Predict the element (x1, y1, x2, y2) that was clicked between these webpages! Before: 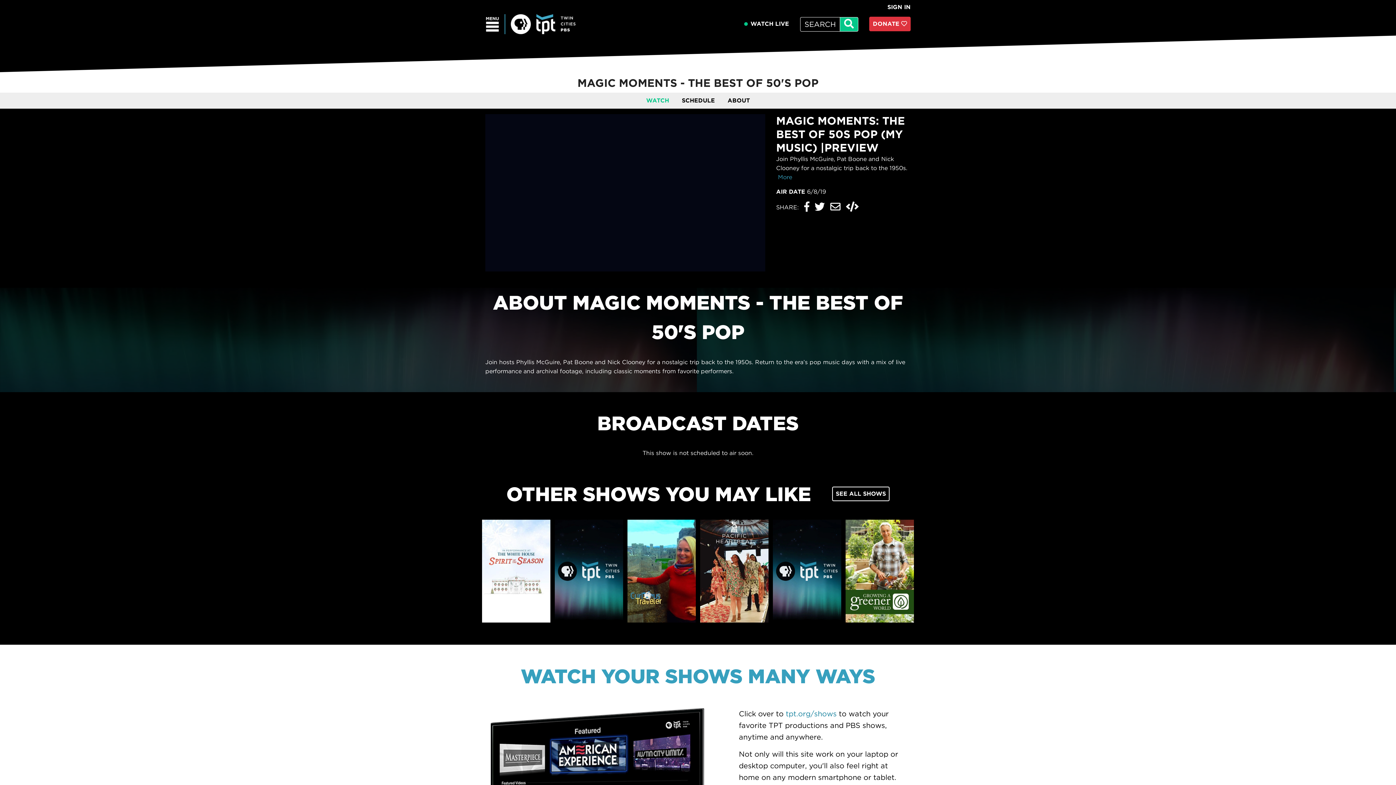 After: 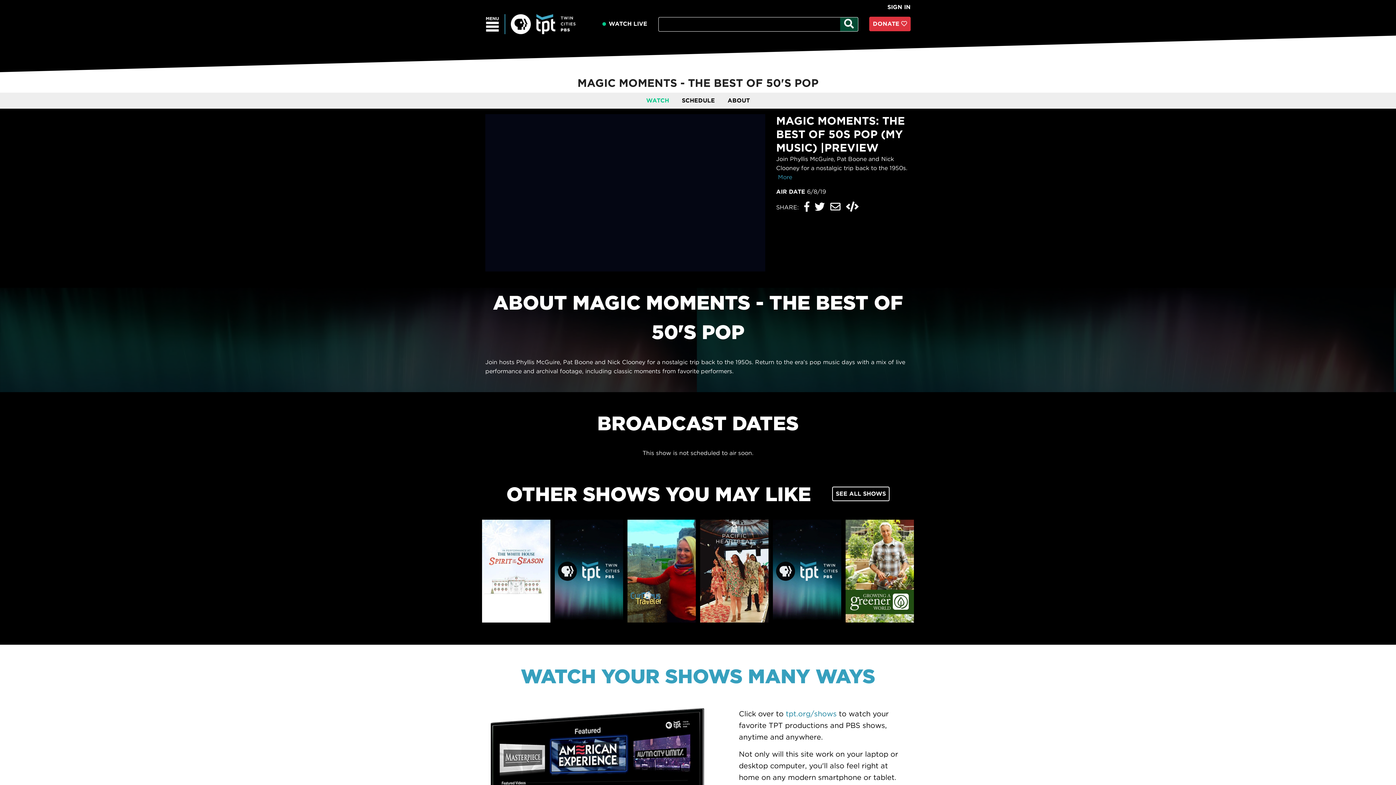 Action: bbox: (840, 16, 858, 31) label: submit search